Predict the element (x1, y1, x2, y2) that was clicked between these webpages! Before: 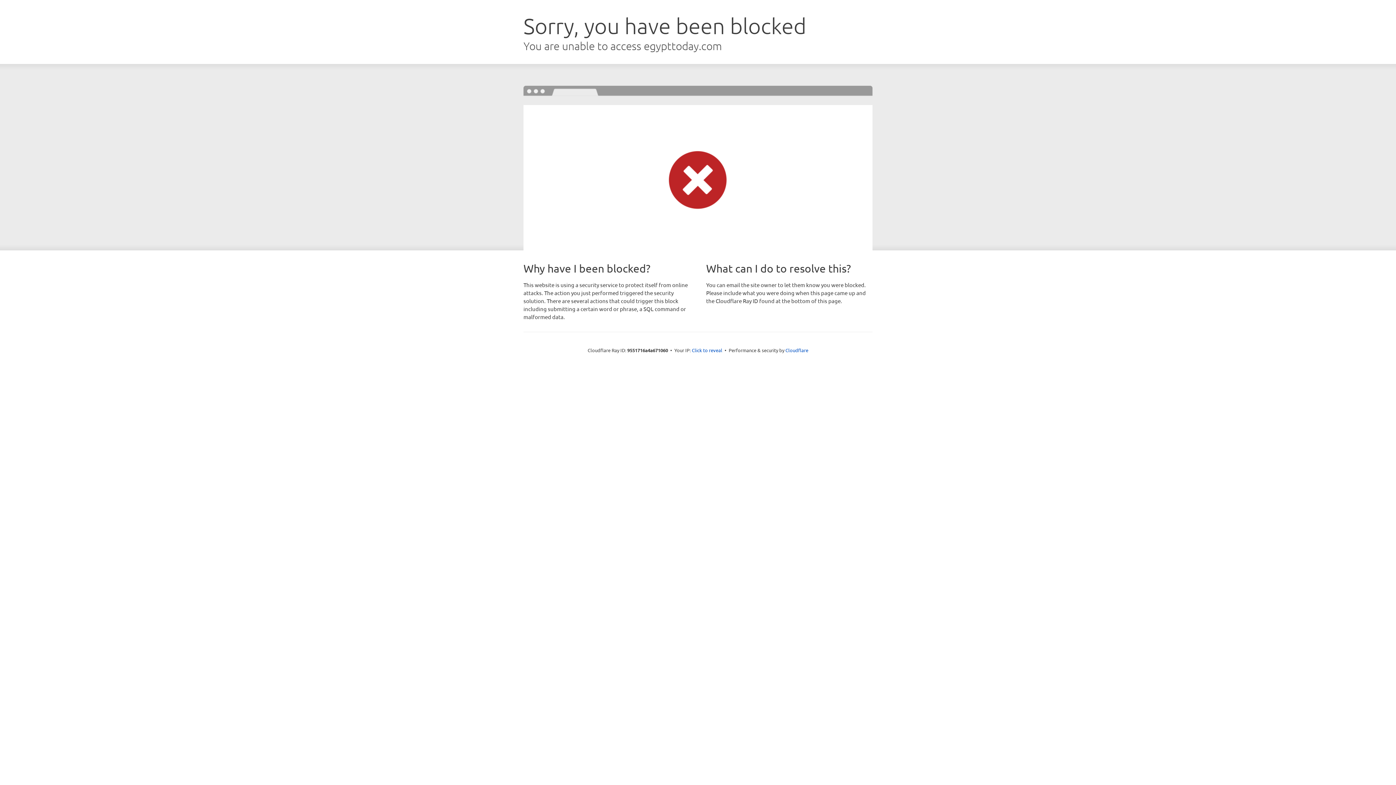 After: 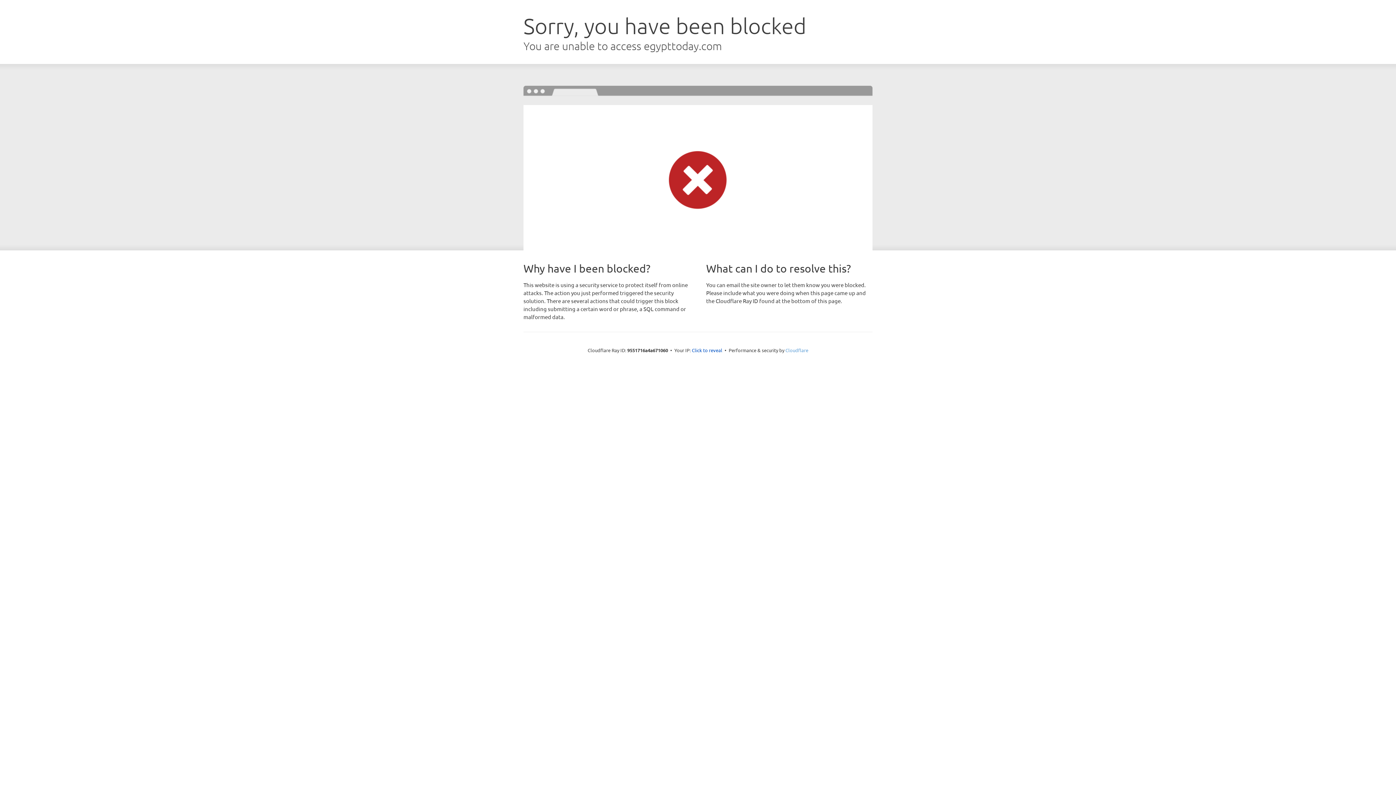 Action: bbox: (785, 347, 808, 353) label: Cloudflare